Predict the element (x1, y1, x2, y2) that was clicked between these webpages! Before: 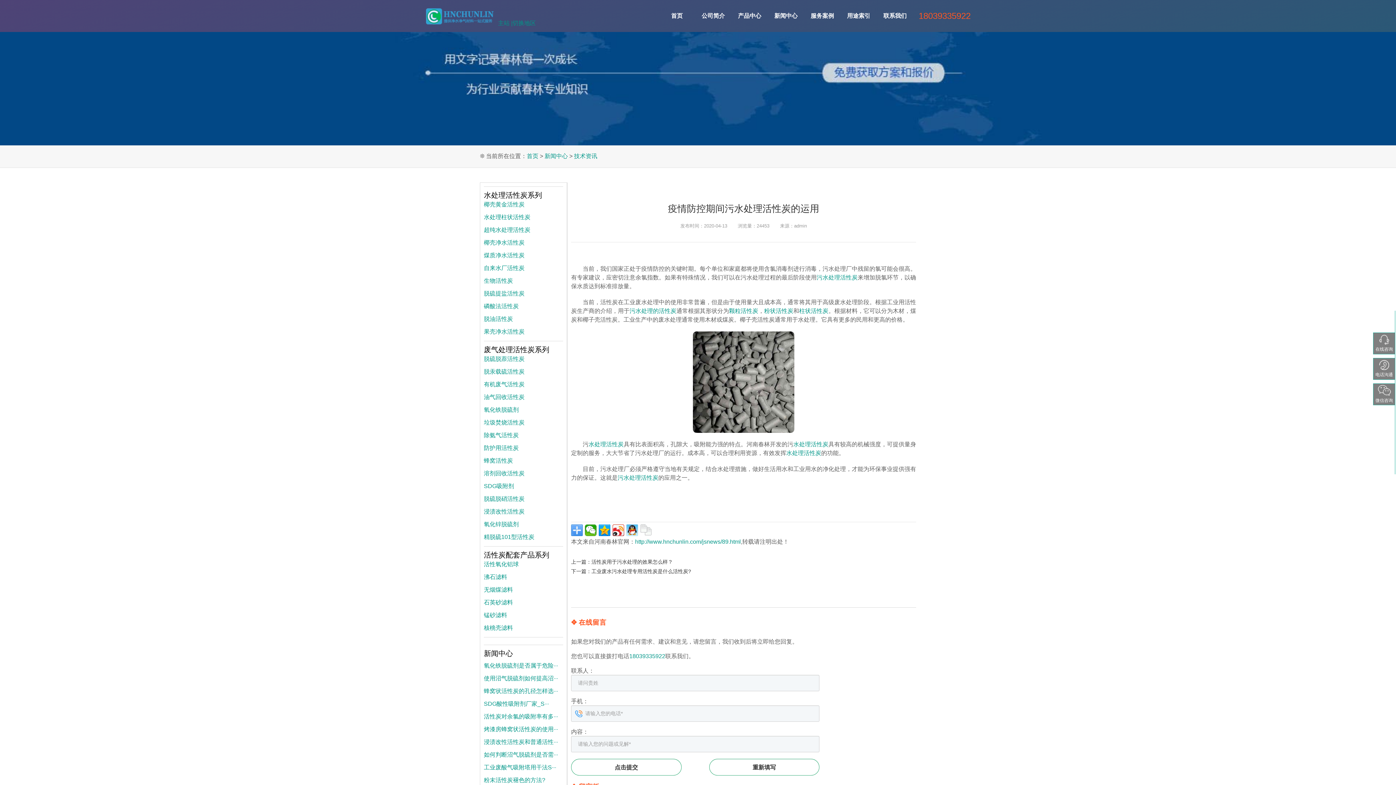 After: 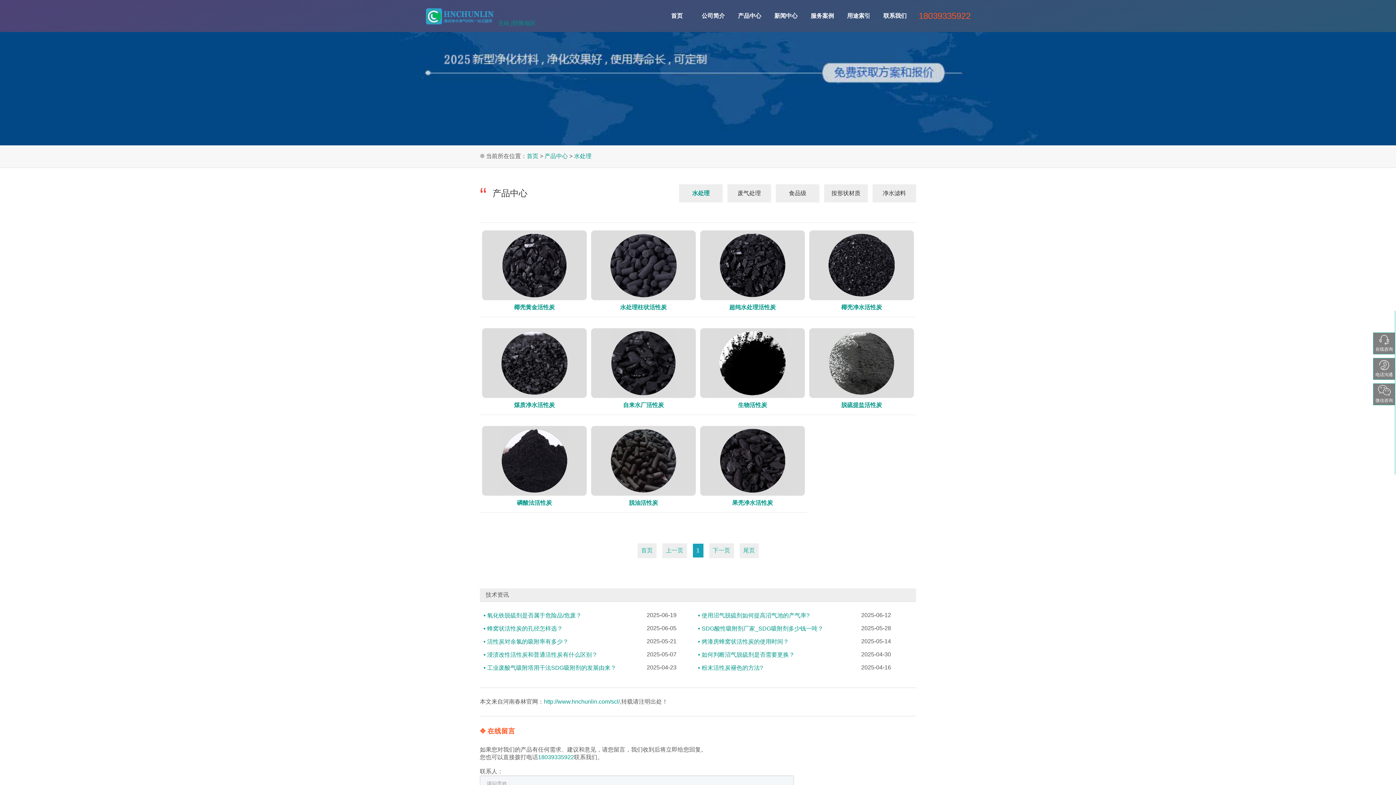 Action: label: 水处理活性炭 bbox: (786, 450, 821, 456)